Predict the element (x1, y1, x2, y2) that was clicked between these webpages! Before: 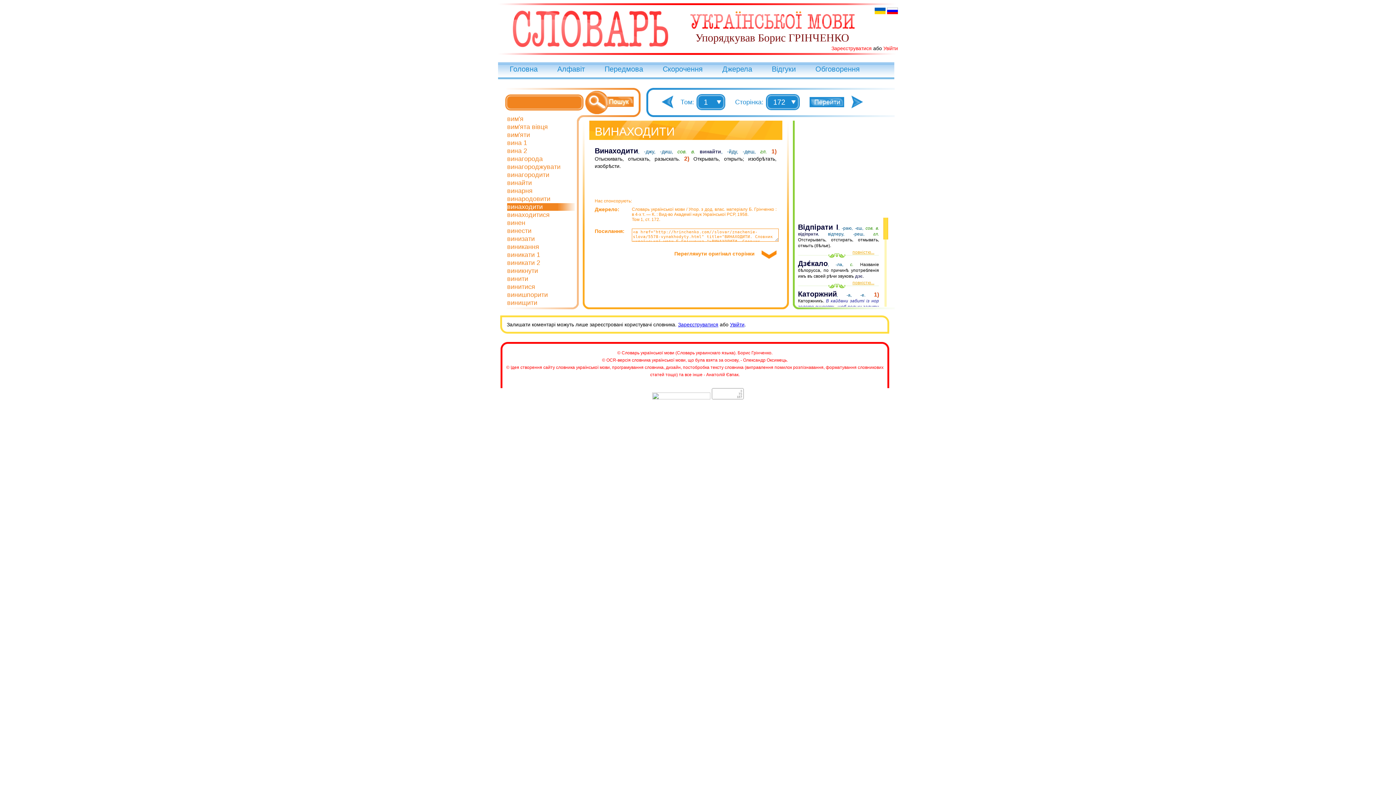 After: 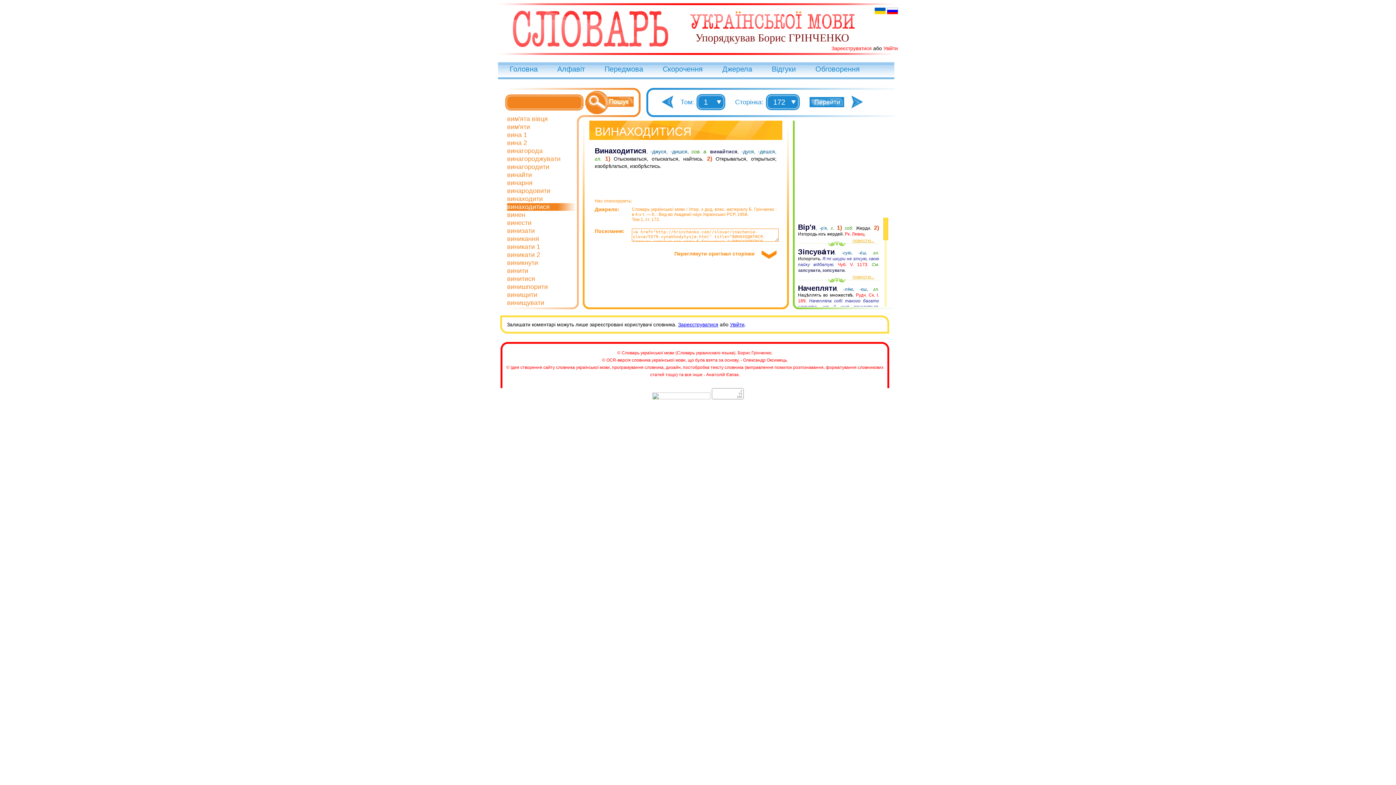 Action: label: винаходитися bbox: (507, 211, 549, 218)